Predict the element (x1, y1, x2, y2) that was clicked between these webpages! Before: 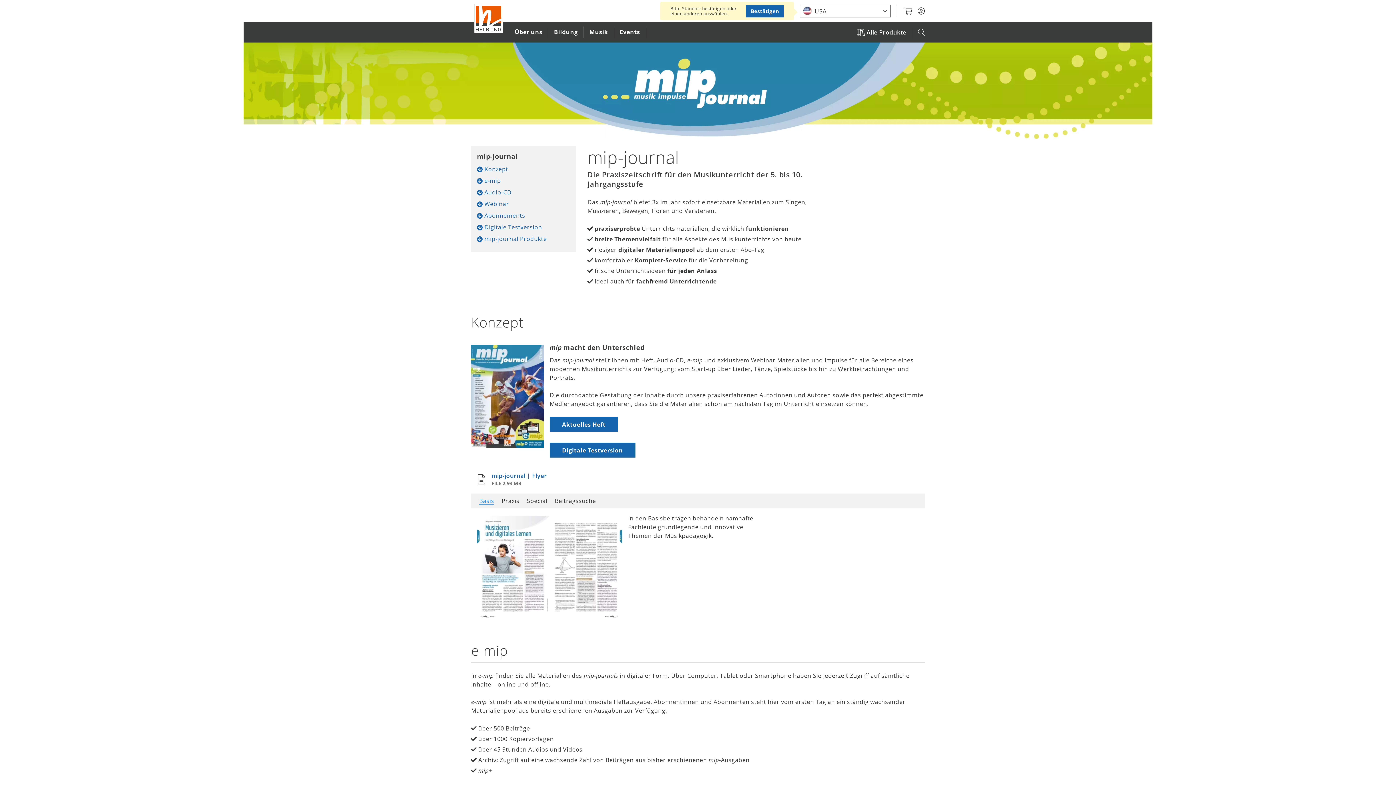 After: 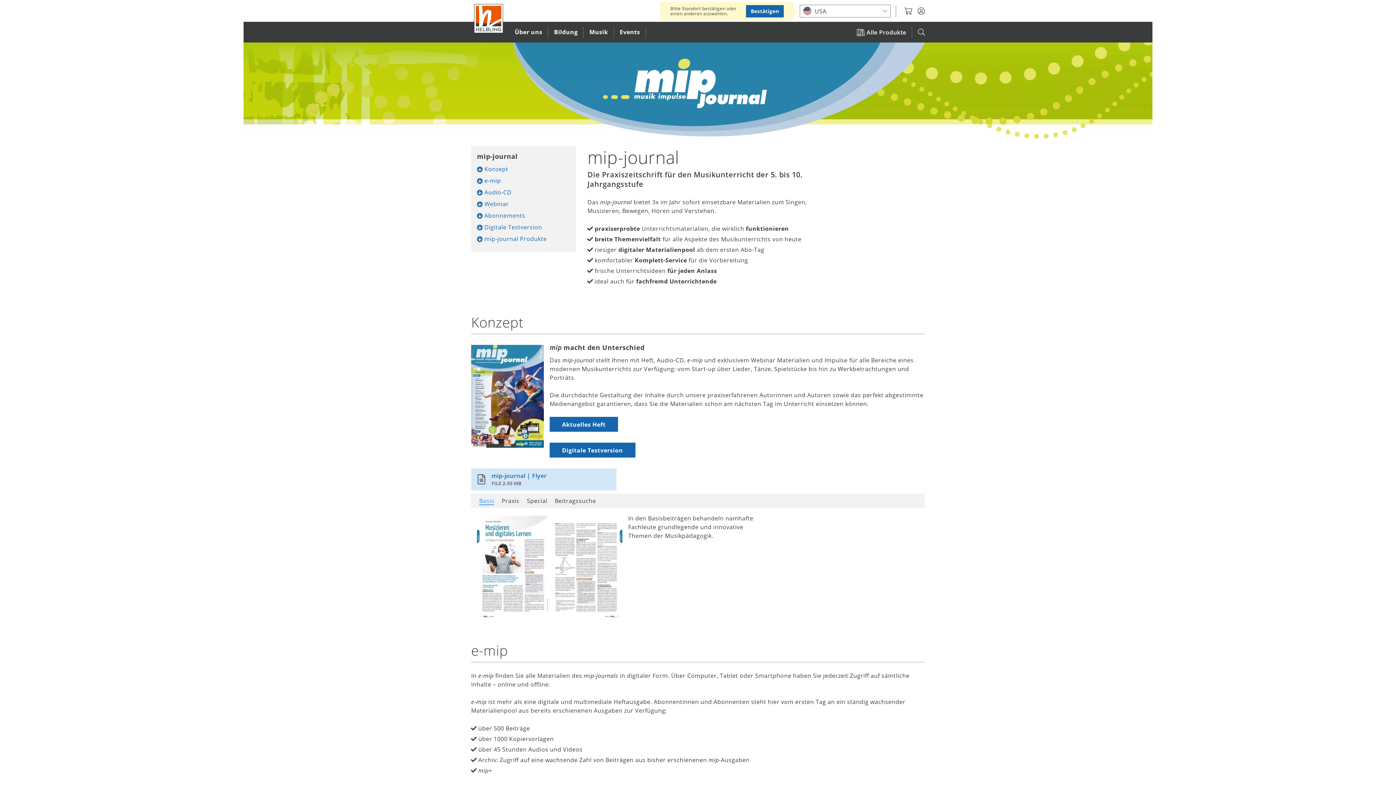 Action: bbox: (491, 472, 546, 480) label: Click to download mip-journal | Flyer.